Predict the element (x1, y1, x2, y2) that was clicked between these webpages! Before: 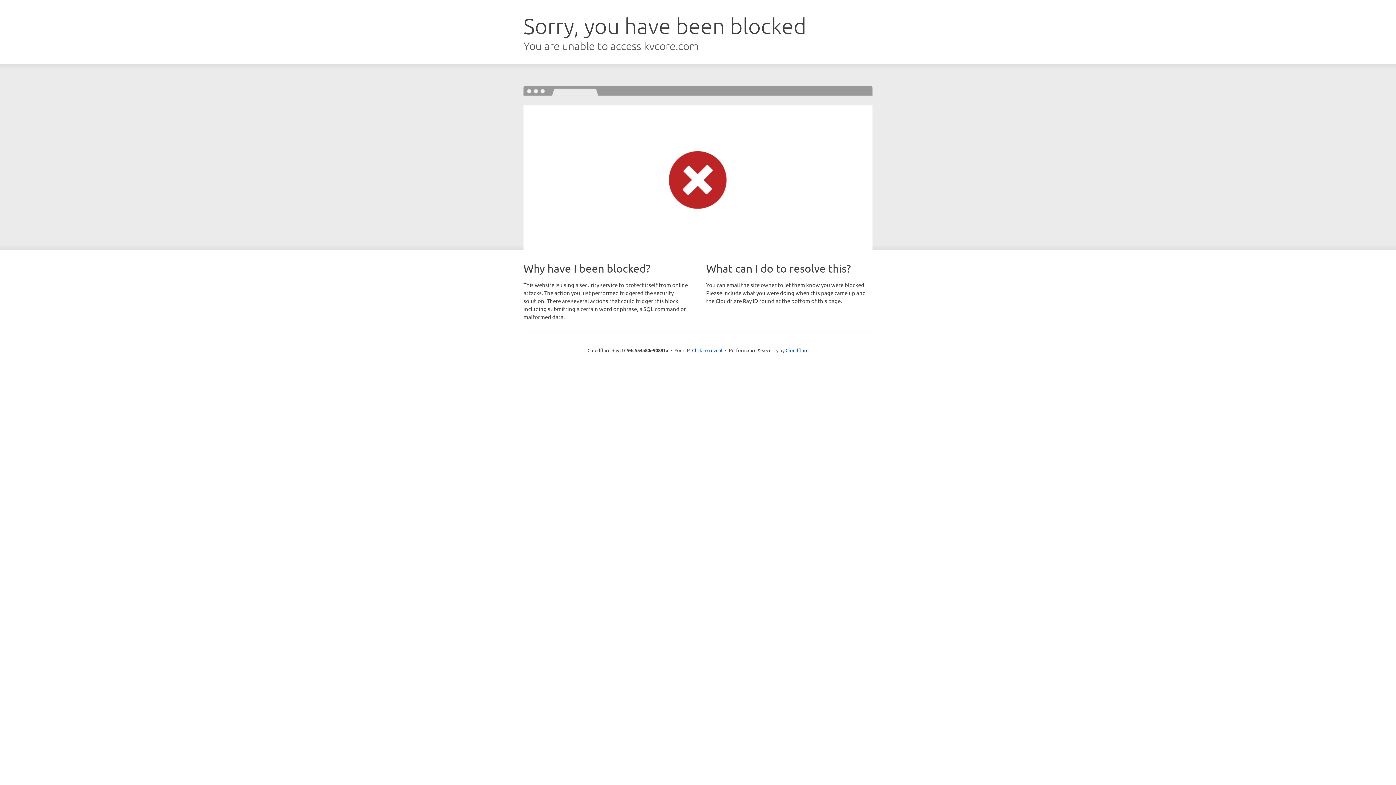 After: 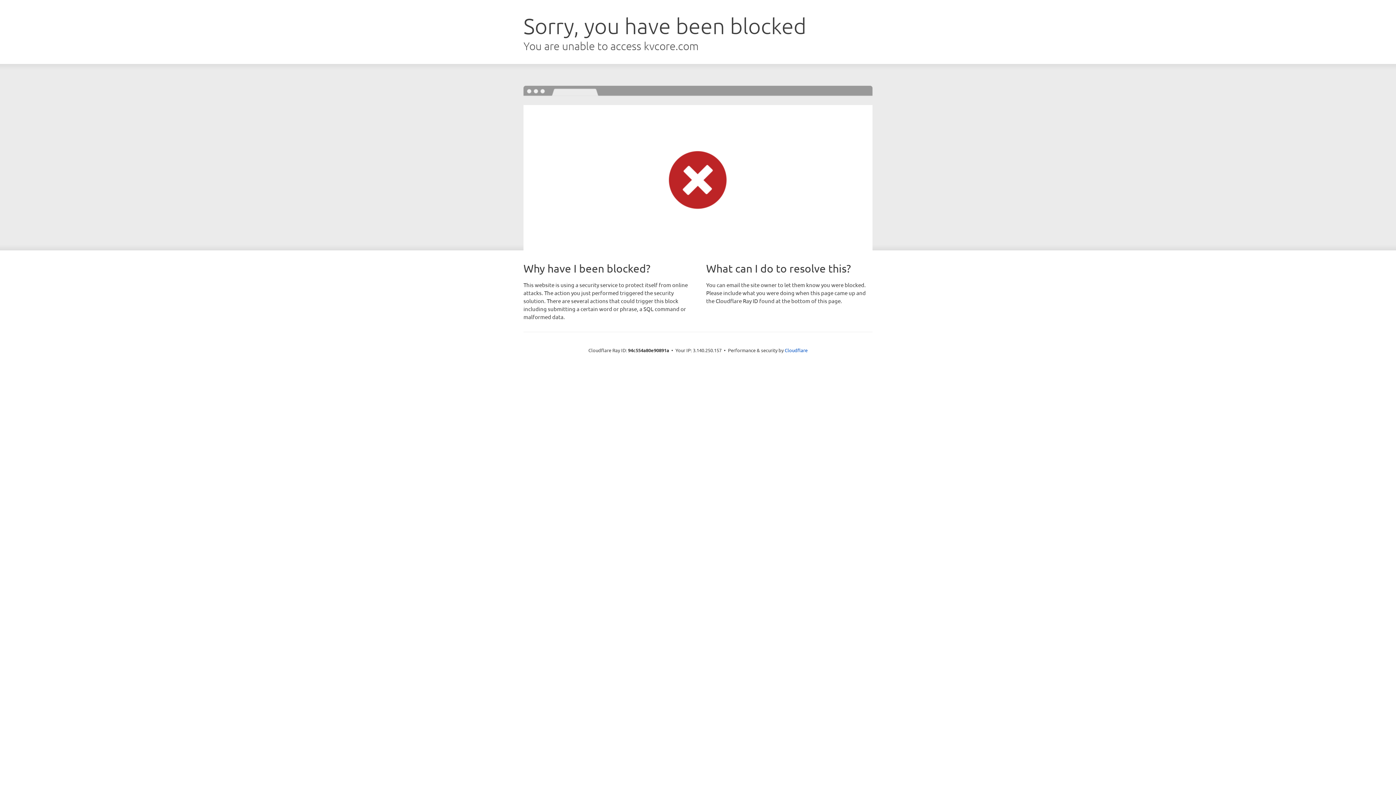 Action: bbox: (692, 346, 722, 353) label: Click to reveal